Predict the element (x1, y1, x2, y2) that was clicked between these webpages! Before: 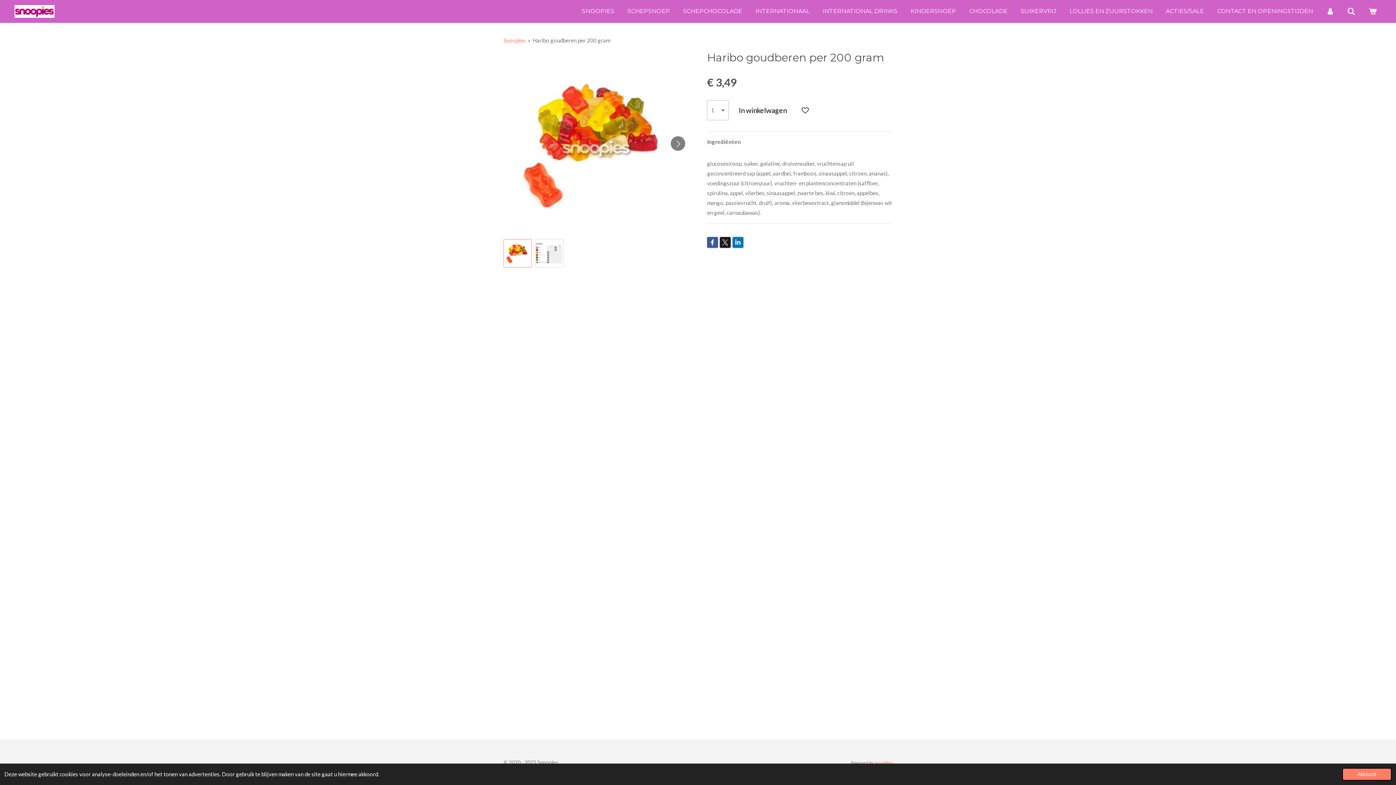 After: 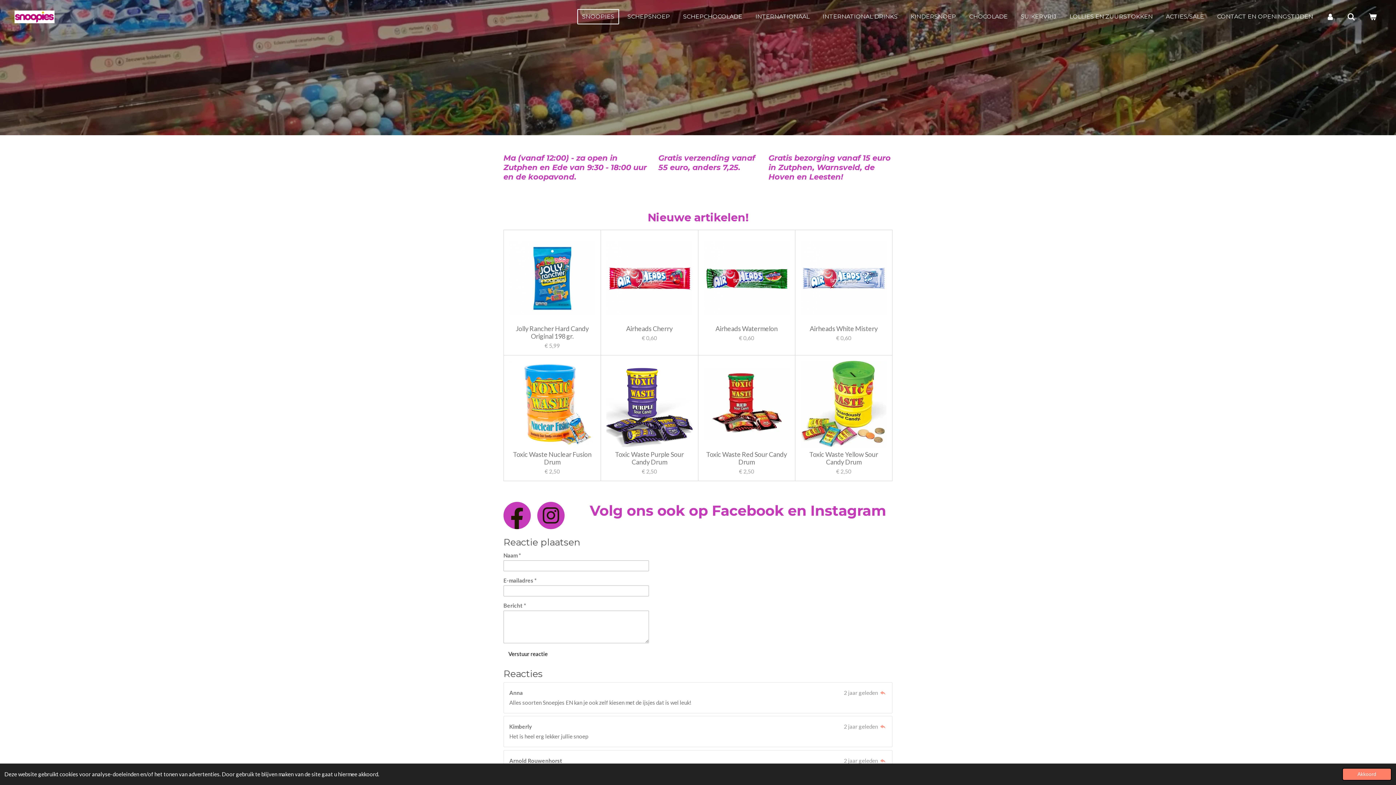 Action: label: SNOOPIES bbox: (577, 3, 619, 18)